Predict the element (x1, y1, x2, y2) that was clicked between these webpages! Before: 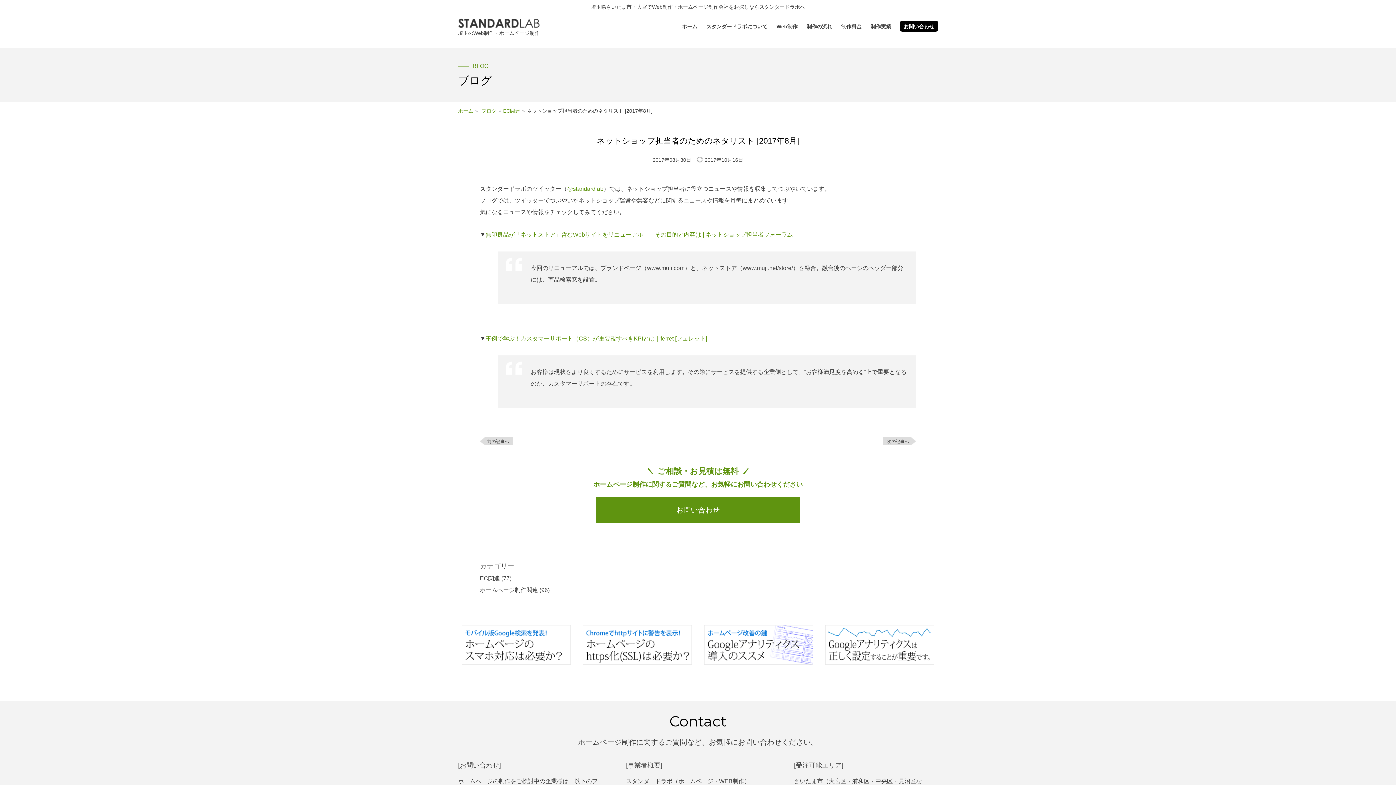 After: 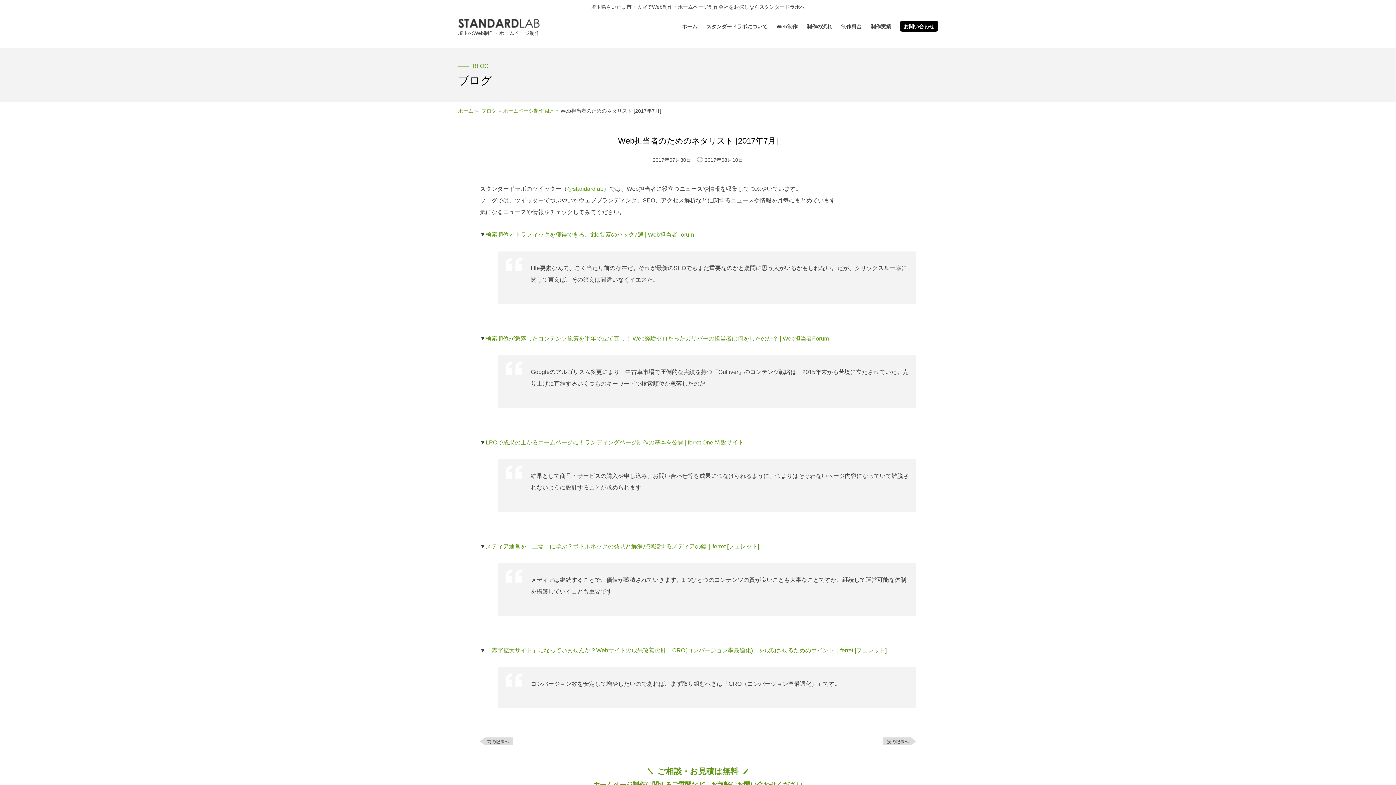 Action: label: 前の記事へ bbox: (480, 437, 512, 446)